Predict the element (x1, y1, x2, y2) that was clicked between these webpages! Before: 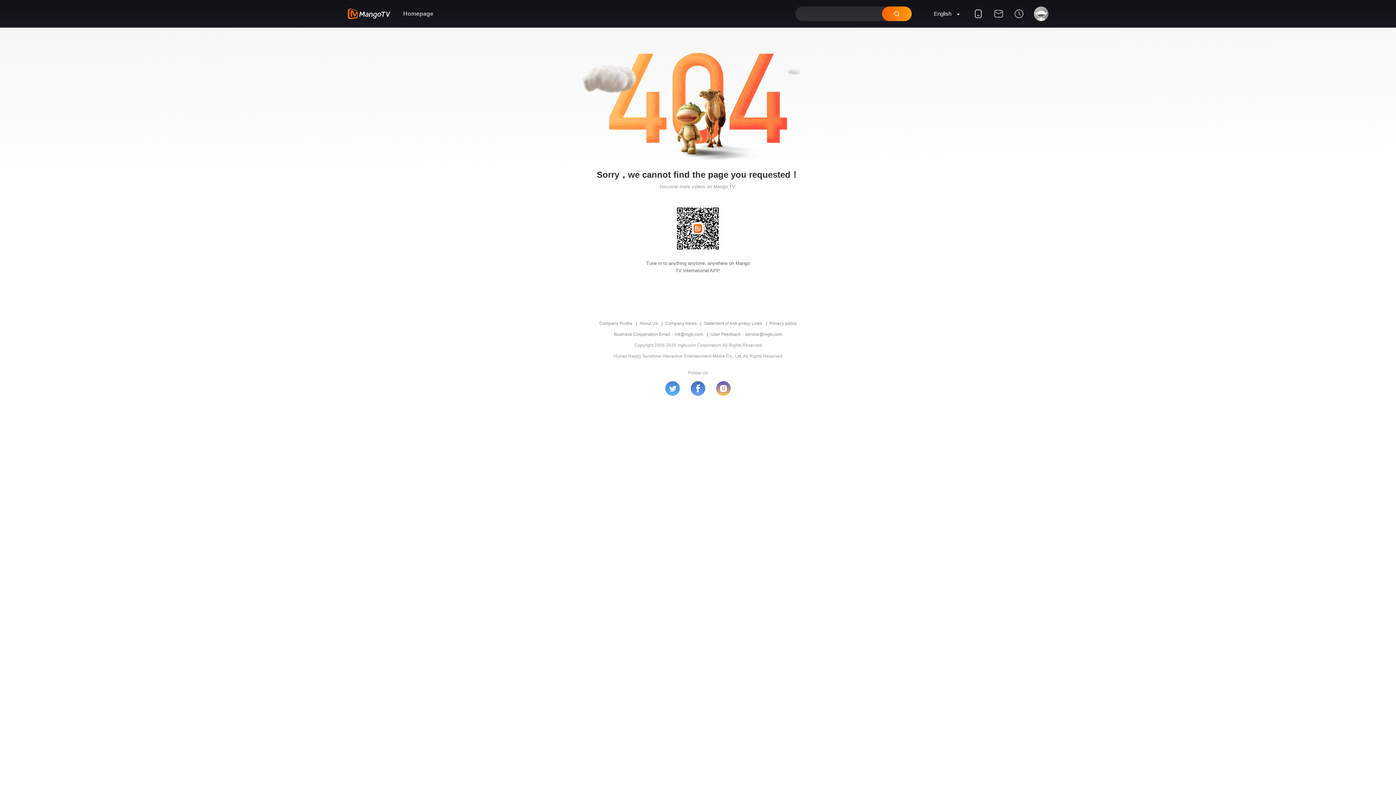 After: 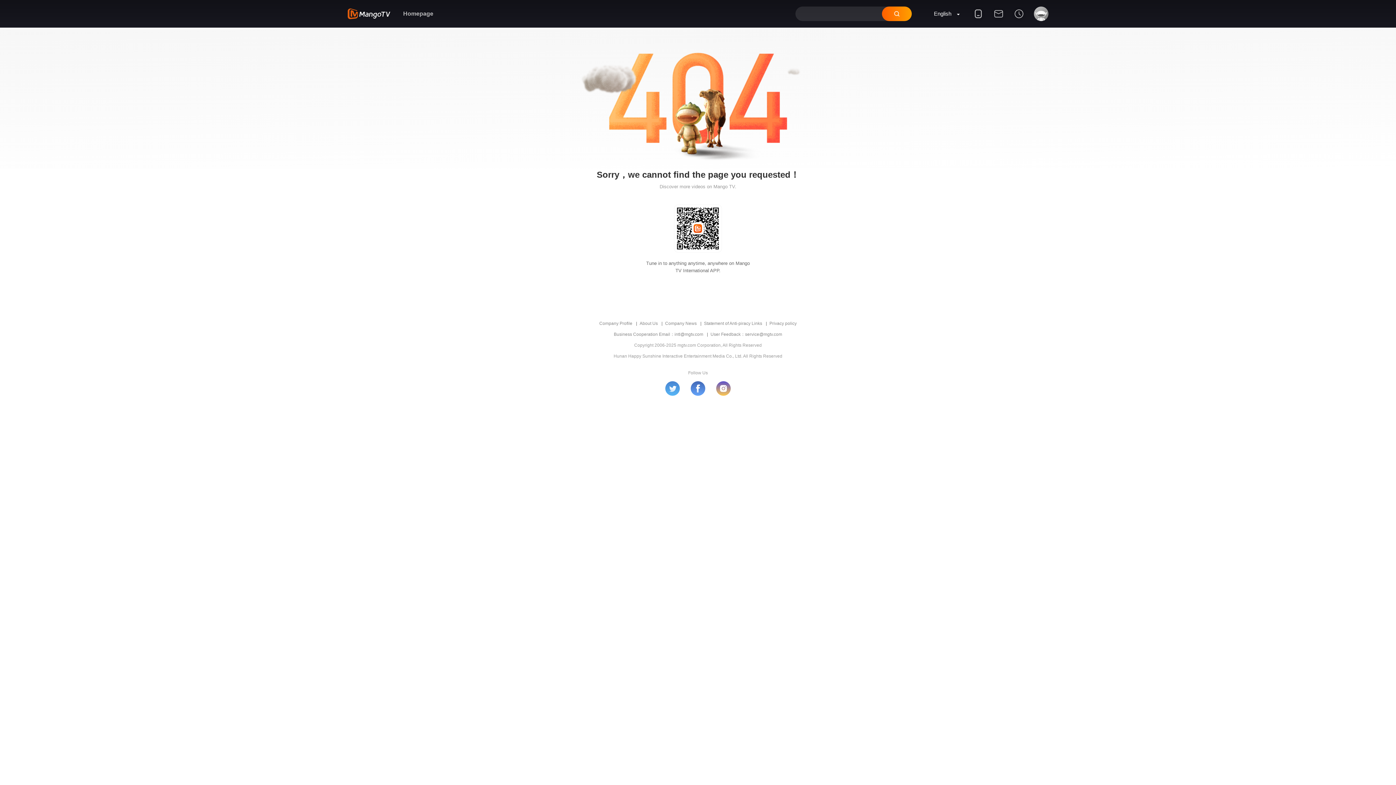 Action: bbox: (700, 318, 766, 329) label: Statement of Anti-piracy Links